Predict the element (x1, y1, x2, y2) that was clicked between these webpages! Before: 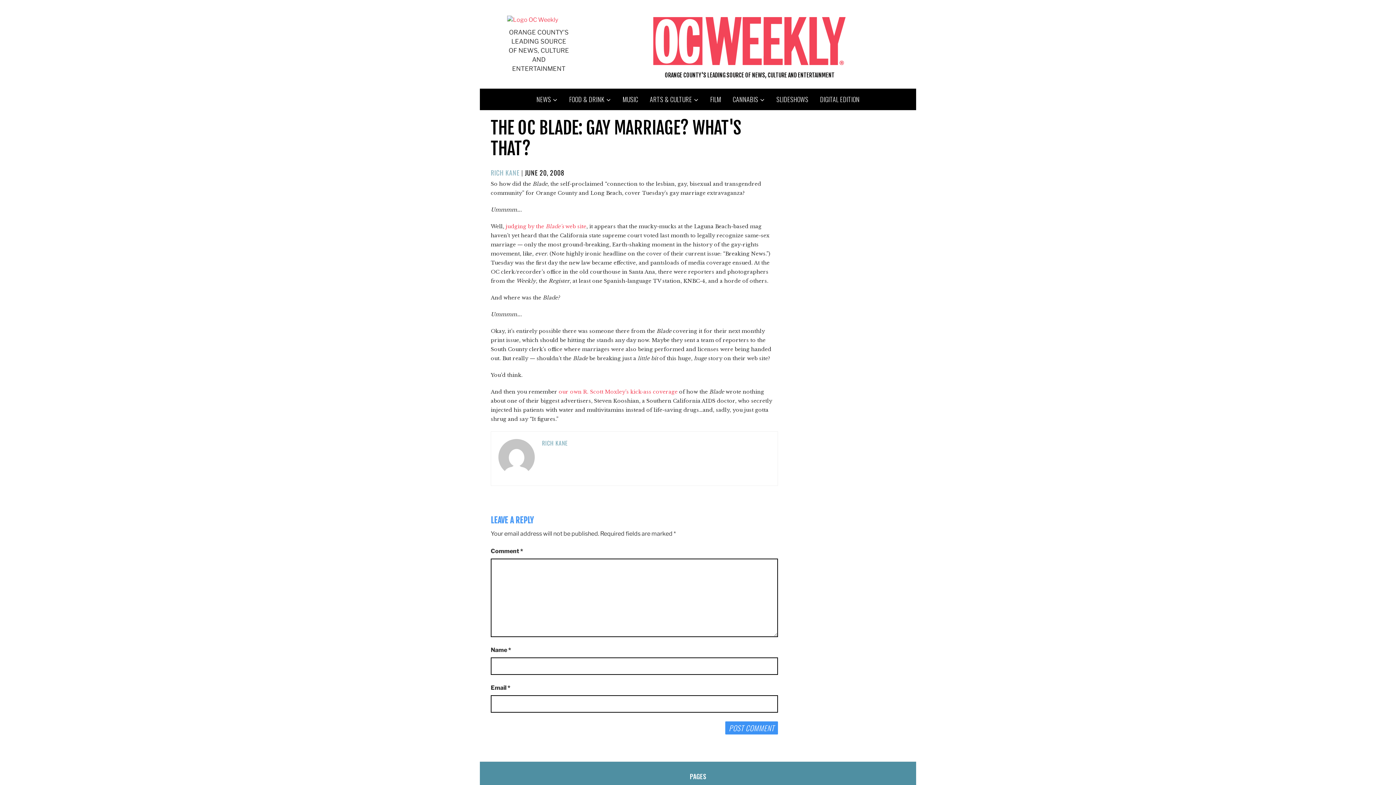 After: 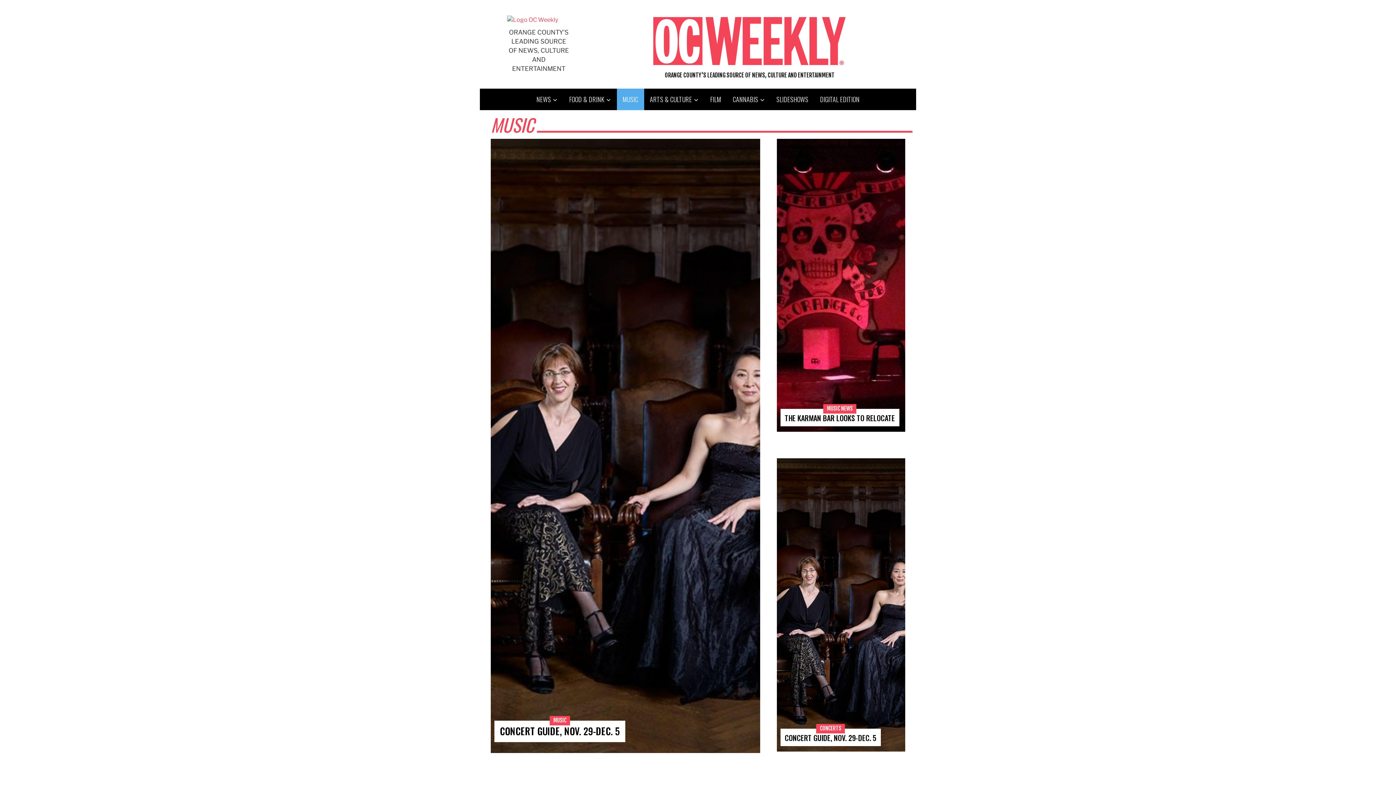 Action: label: MUSIC bbox: (616, 88, 644, 110)